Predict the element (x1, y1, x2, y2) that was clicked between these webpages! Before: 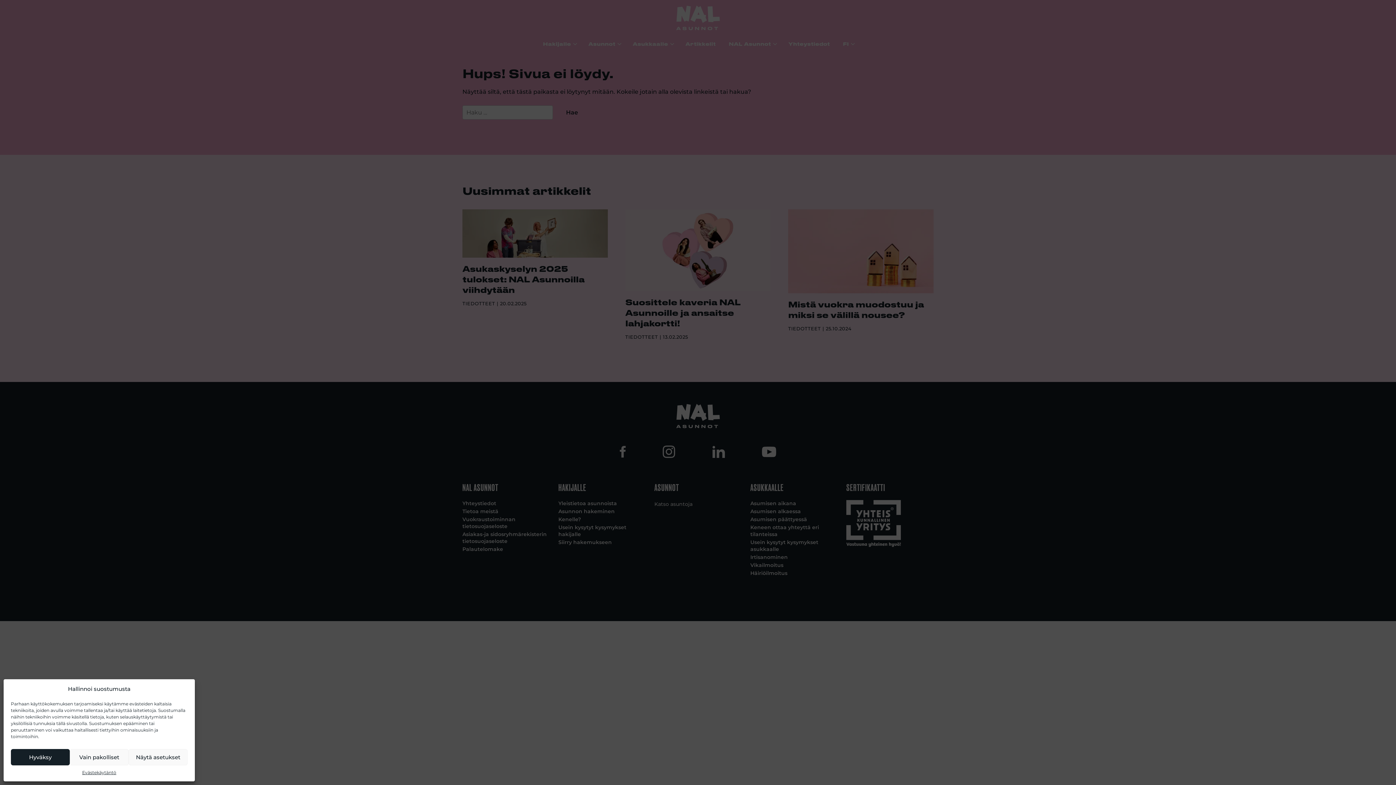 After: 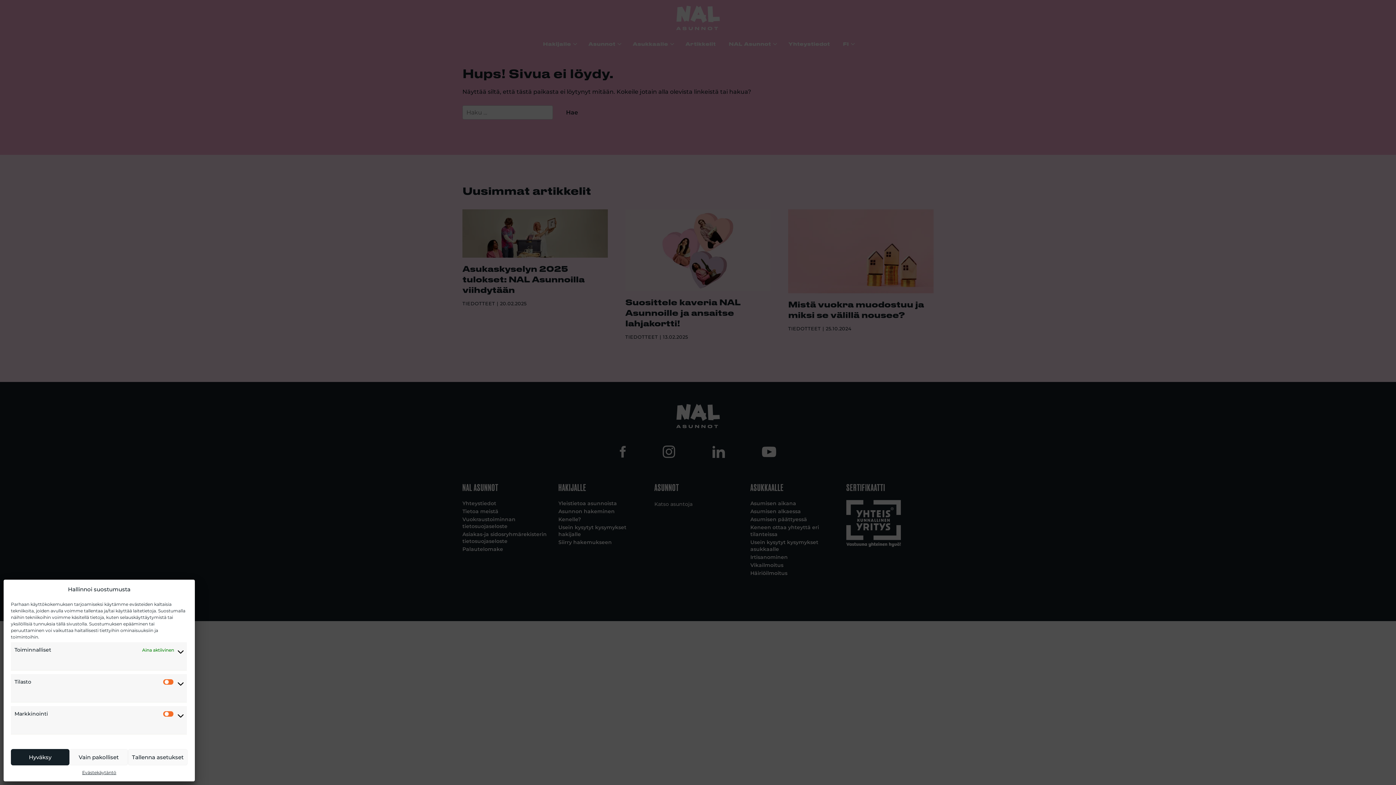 Action: label: Näytä asetukset bbox: (128, 749, 187, 765)